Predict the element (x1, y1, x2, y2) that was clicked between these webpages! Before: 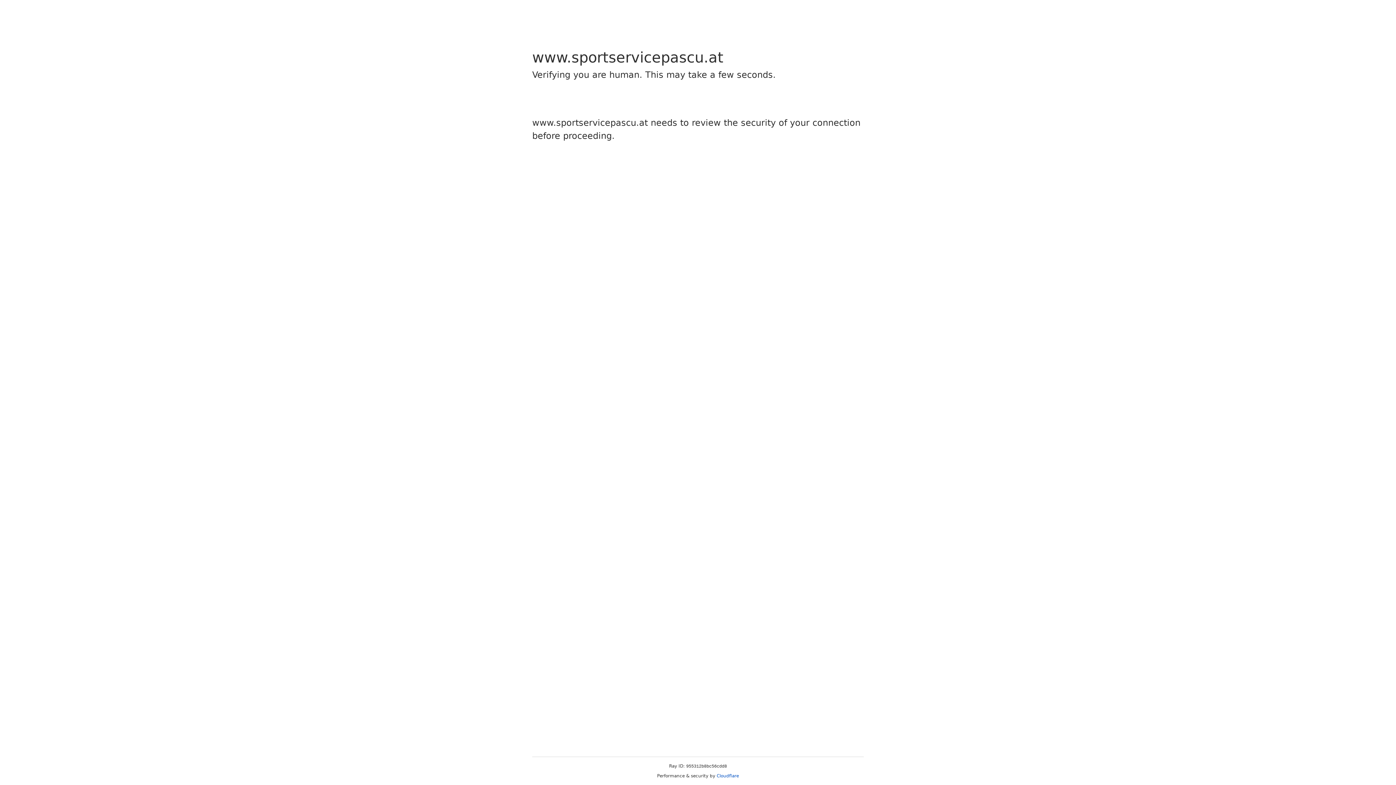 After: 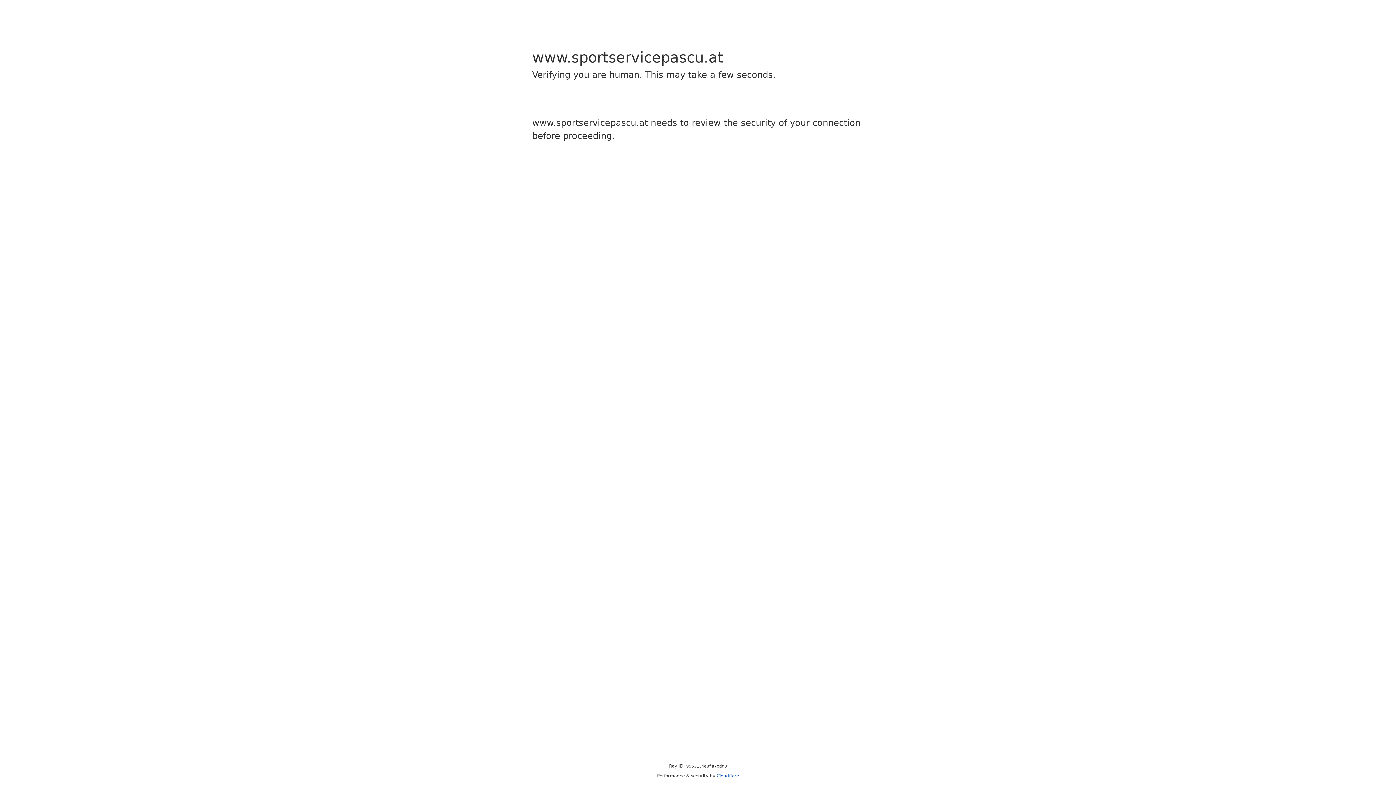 Action: bbox: (716, 773, 739, 778) label: Cloudflare